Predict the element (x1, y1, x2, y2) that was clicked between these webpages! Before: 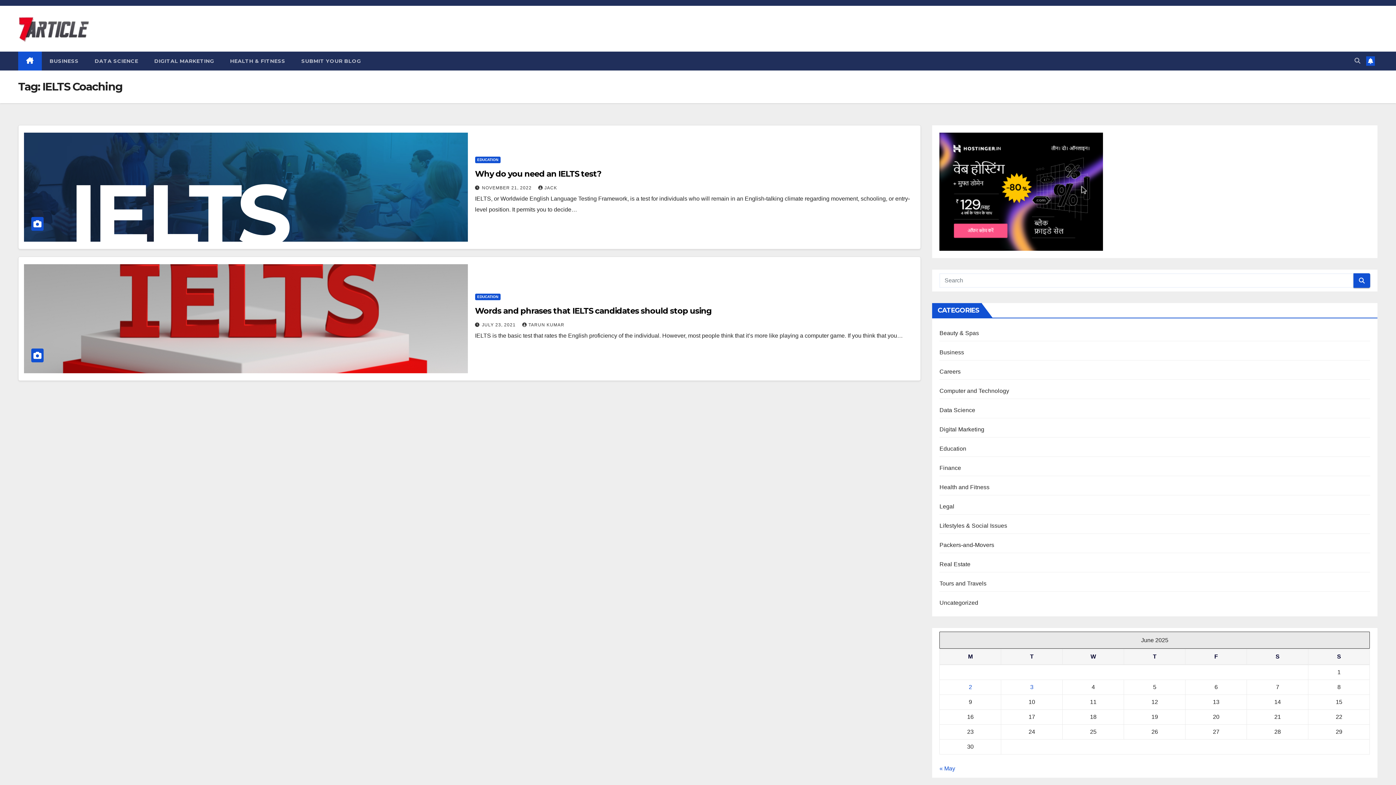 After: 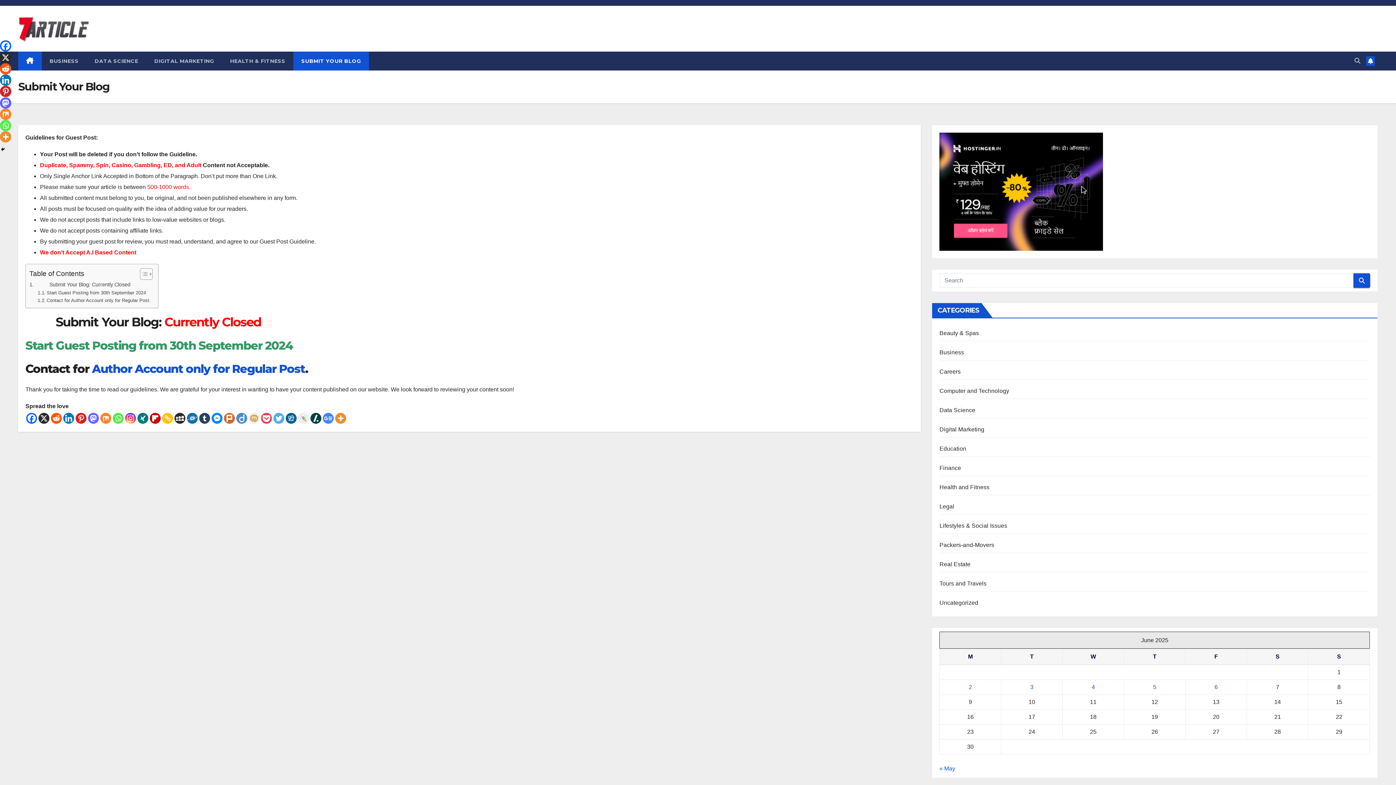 Action: bbox: (293, 51, 369, 70) label: SUBMIT YOUR BLOG